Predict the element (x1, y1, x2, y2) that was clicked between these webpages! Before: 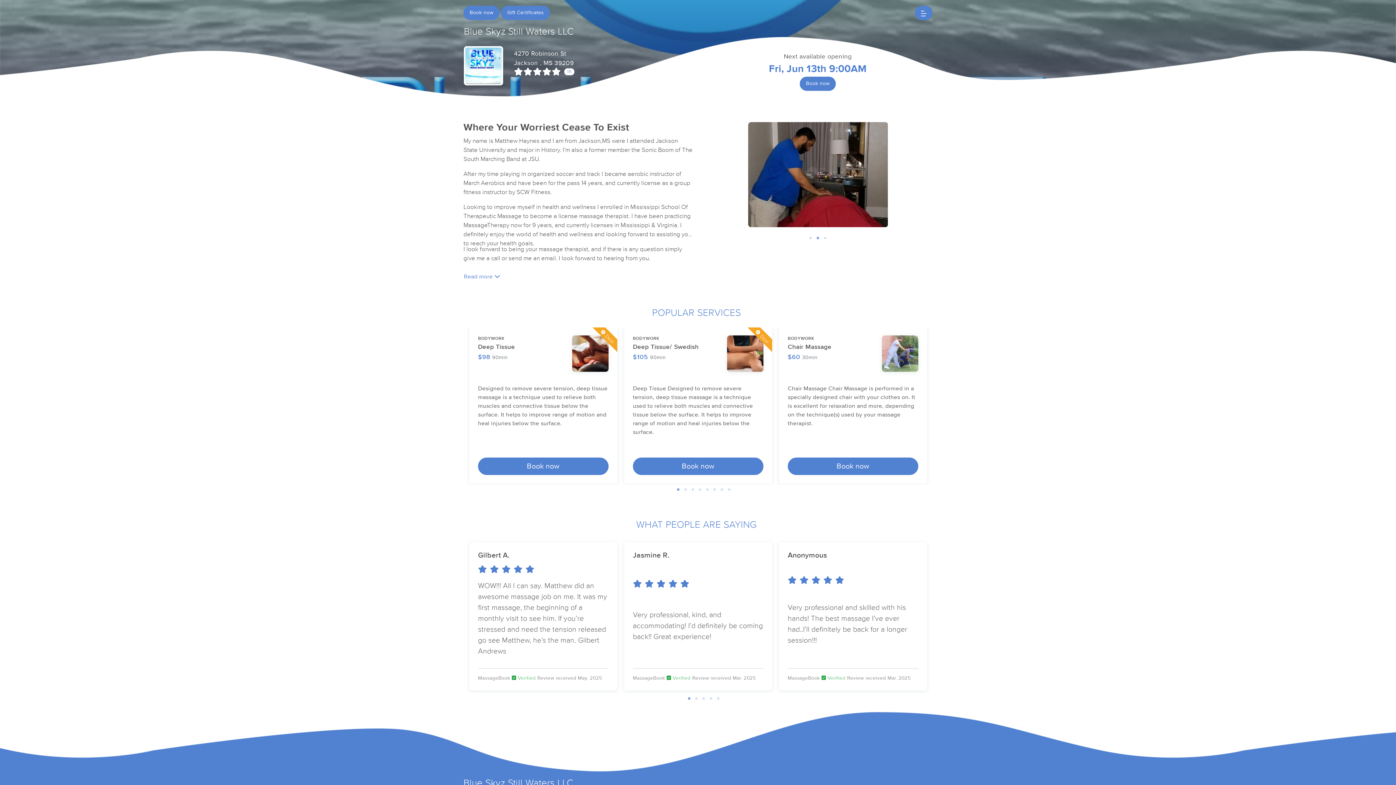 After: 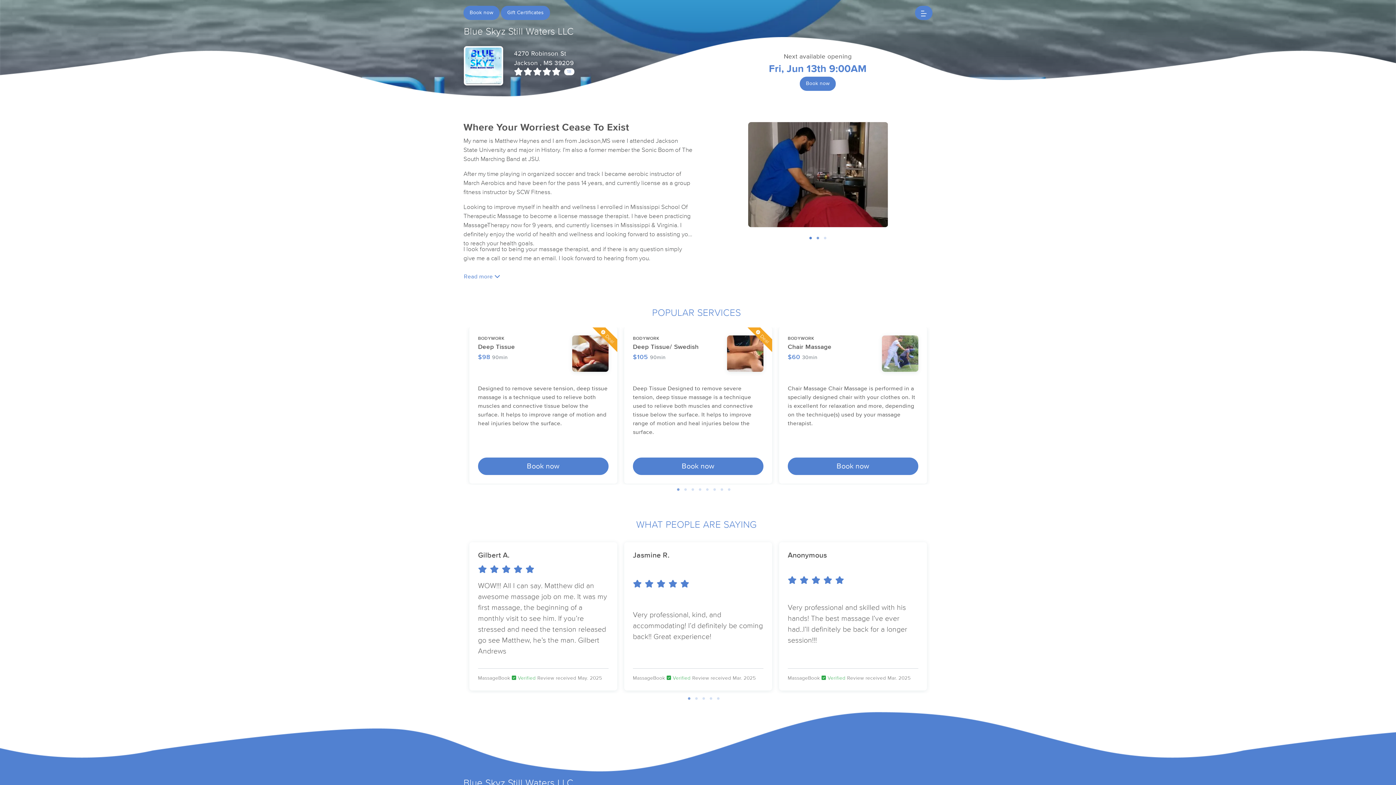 Action: bbox: (807, 234, 814, 242) label: 1